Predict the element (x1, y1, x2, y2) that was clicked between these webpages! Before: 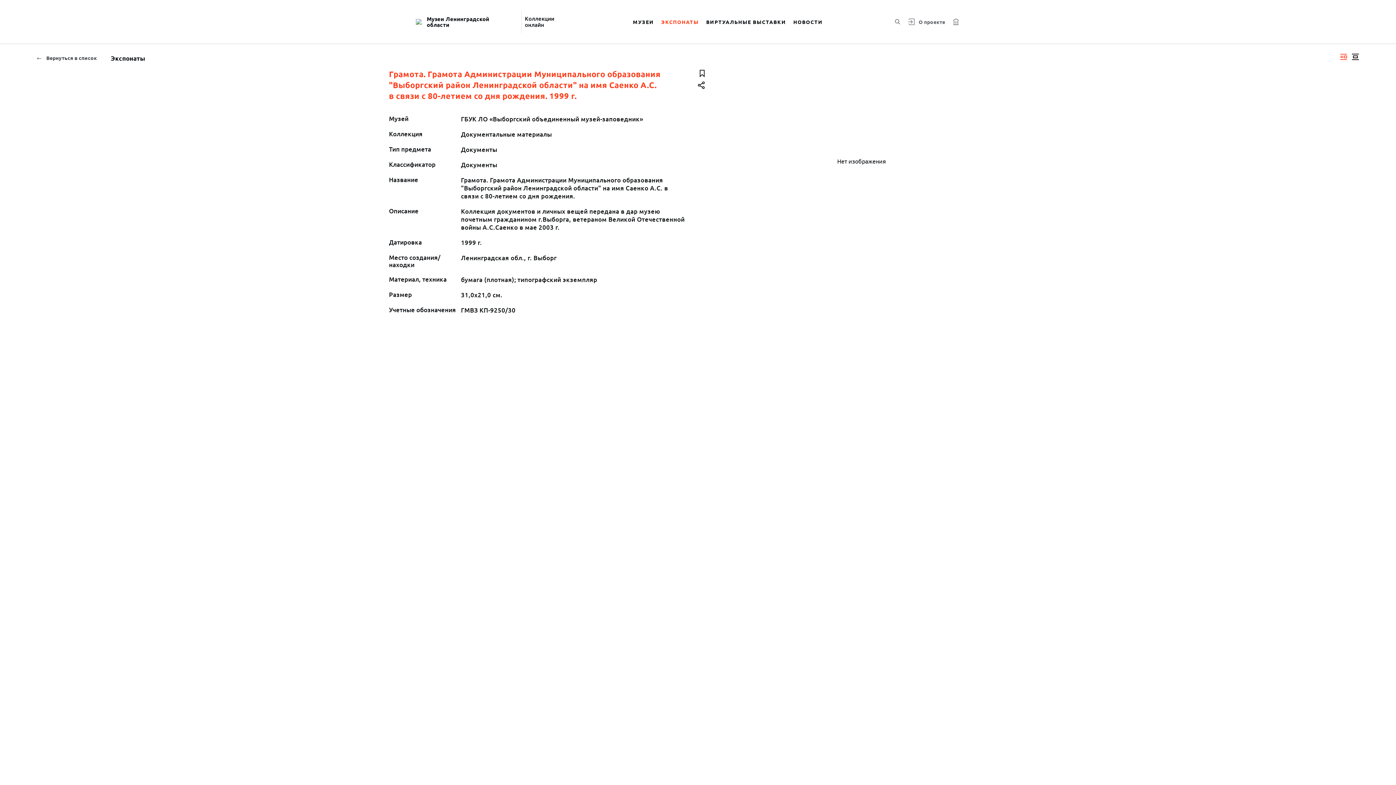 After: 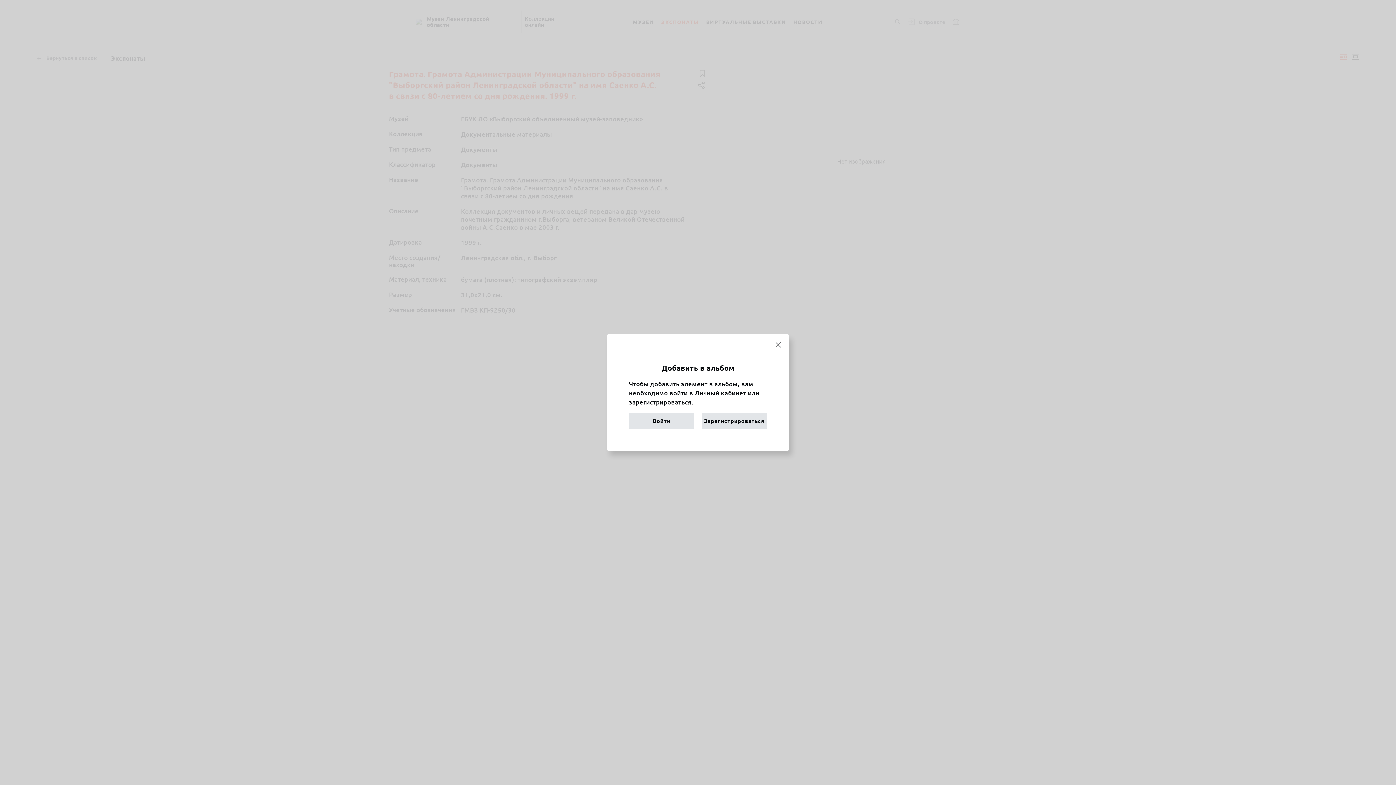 Action: bbox: (696, 67, 707, 79)